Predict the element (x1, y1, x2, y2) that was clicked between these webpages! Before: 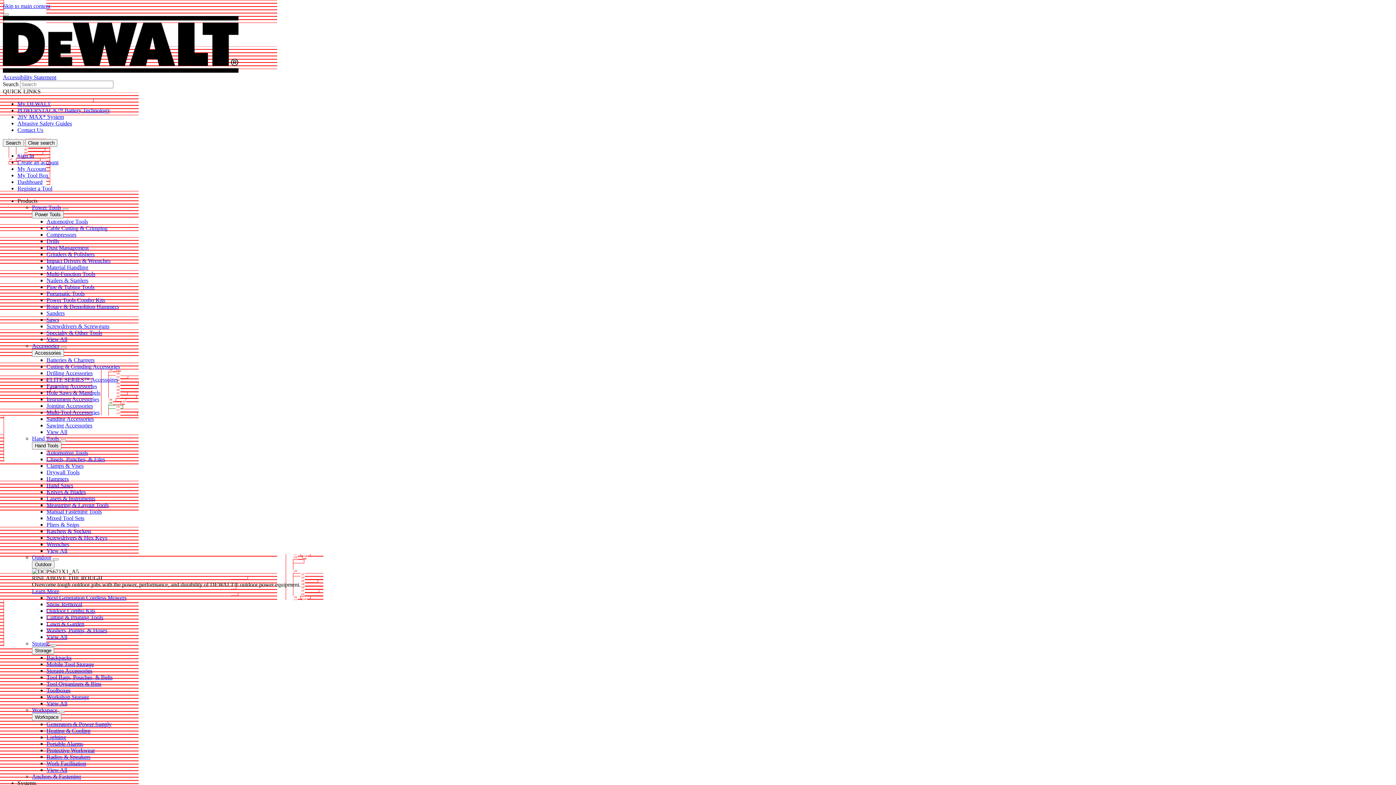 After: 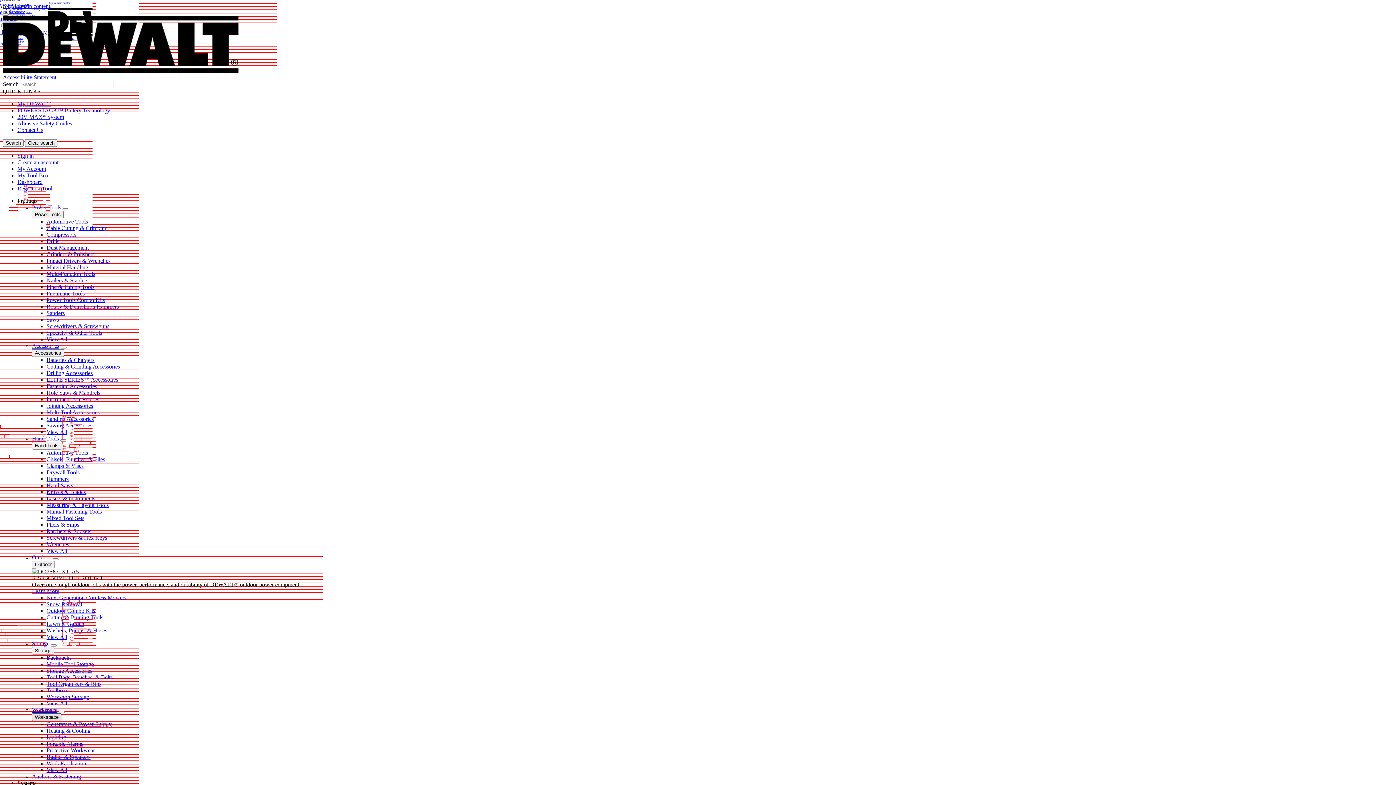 Action: label: Workspace bbox: (32, 713, 61, 721)